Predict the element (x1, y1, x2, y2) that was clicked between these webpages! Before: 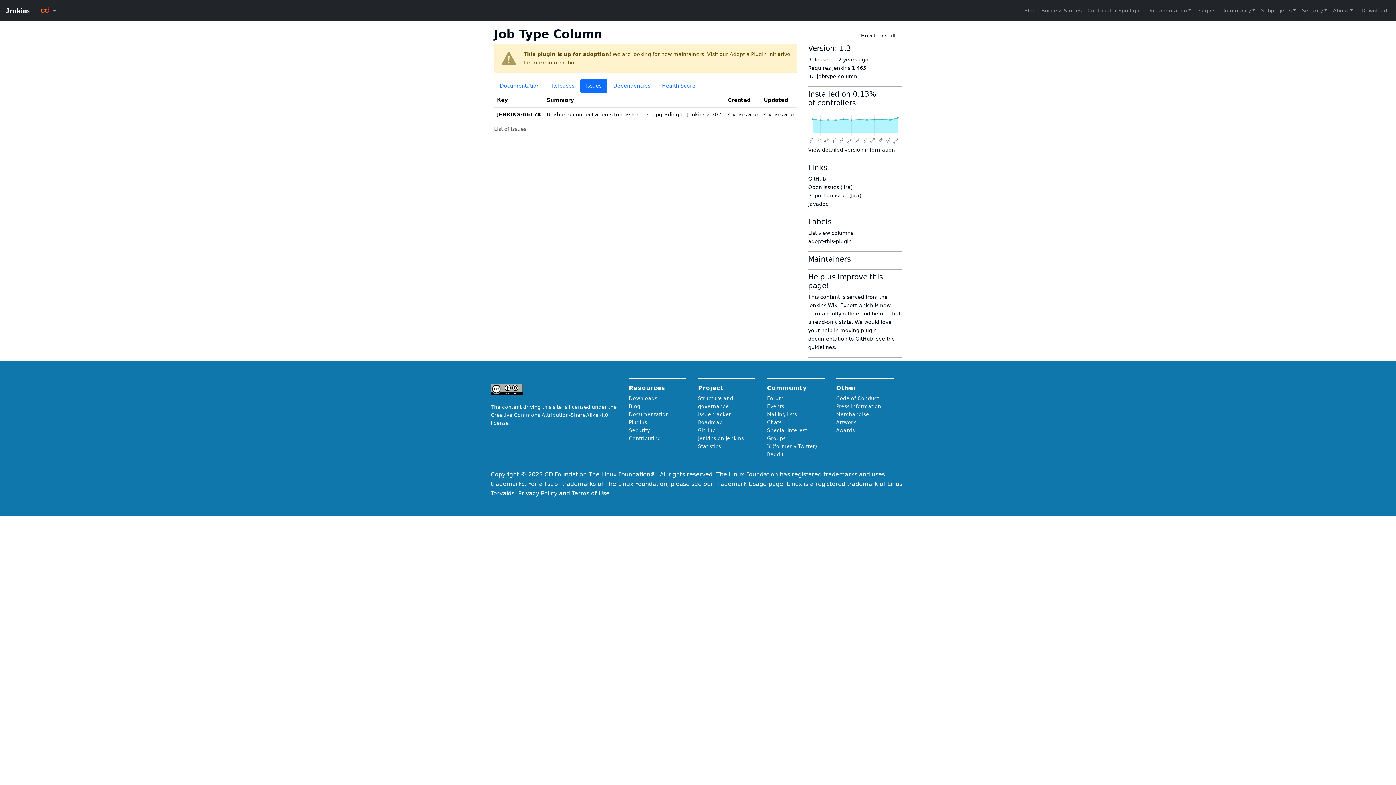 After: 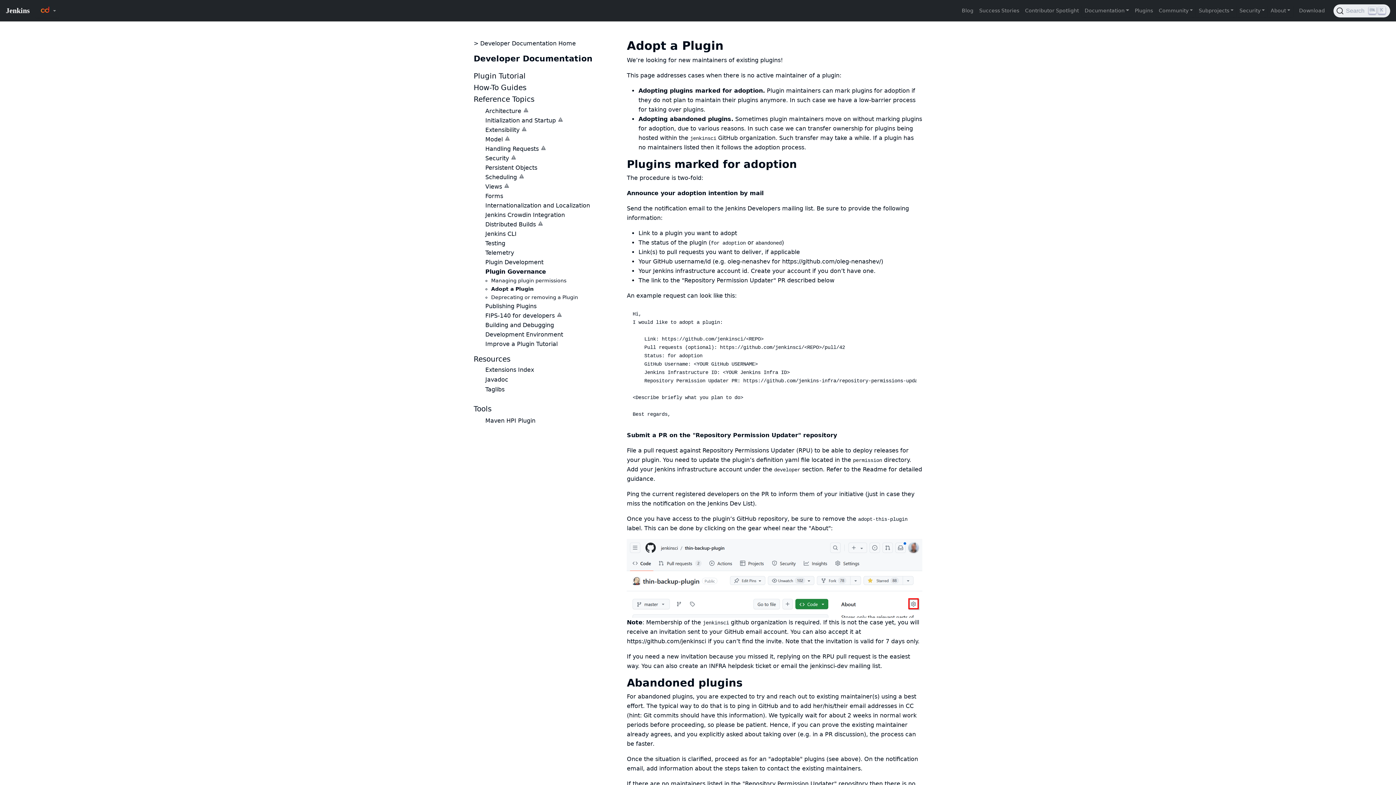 Action: label: Adopt a Plugin bbox: (729, 51, 766, 57)